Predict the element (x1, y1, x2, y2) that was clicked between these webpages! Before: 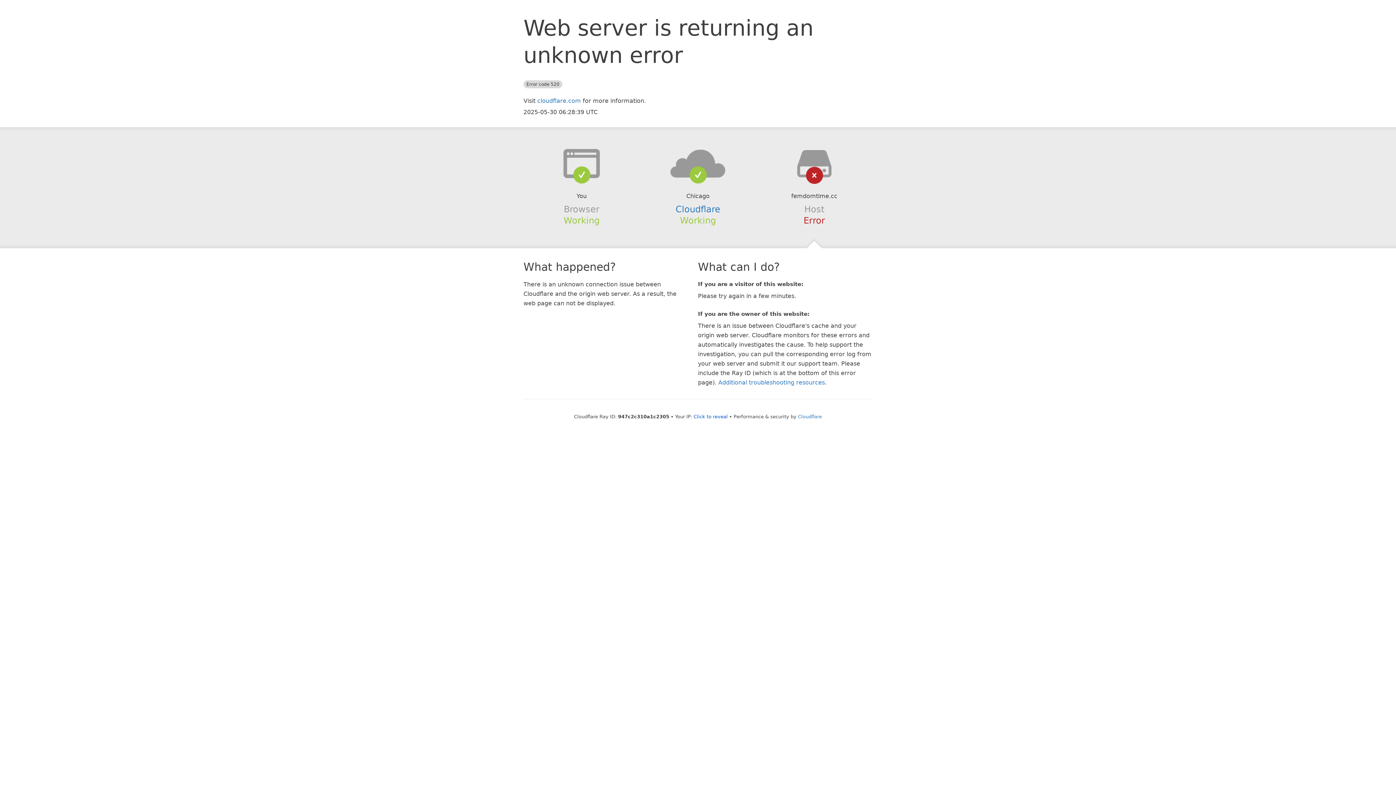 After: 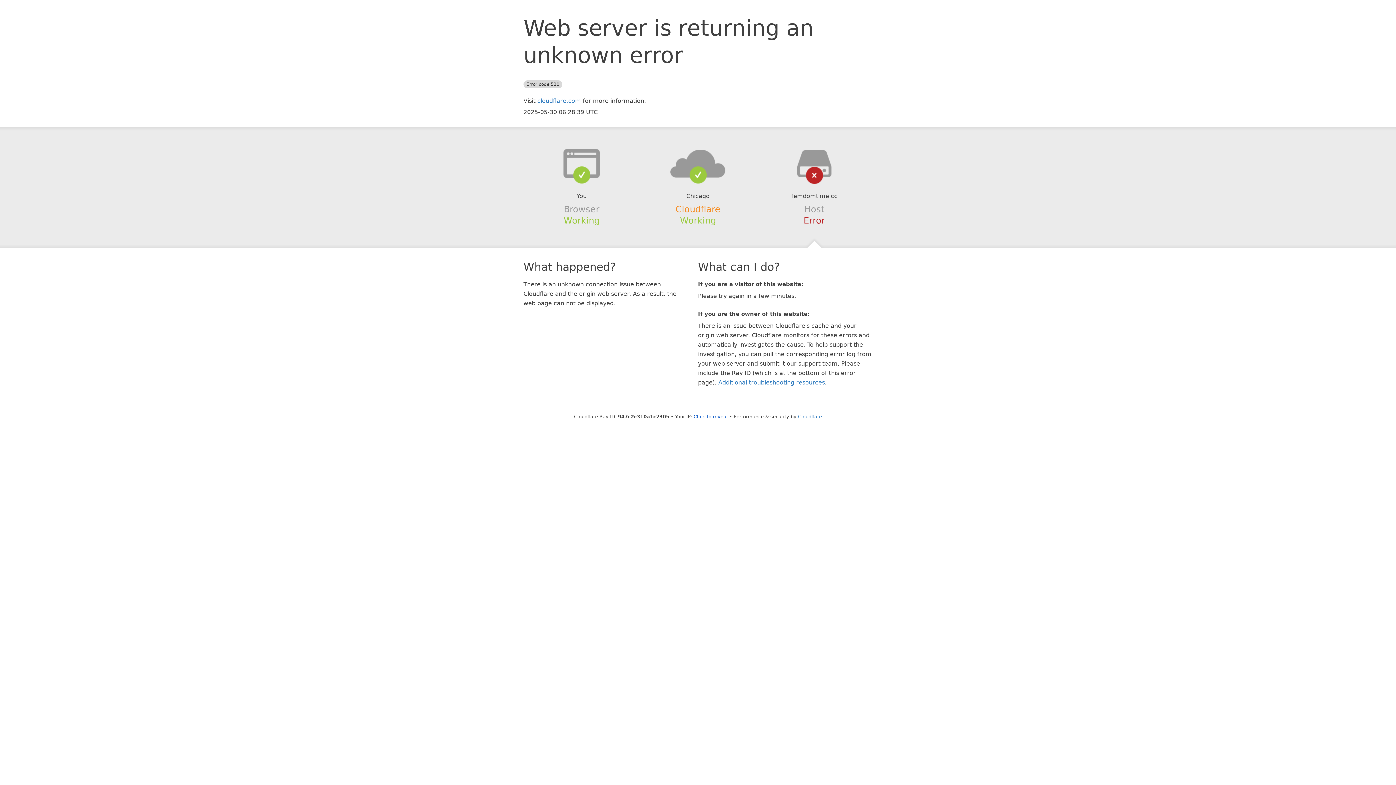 Action: label: Cloudflare bbox: (675, 204, 720, 214)